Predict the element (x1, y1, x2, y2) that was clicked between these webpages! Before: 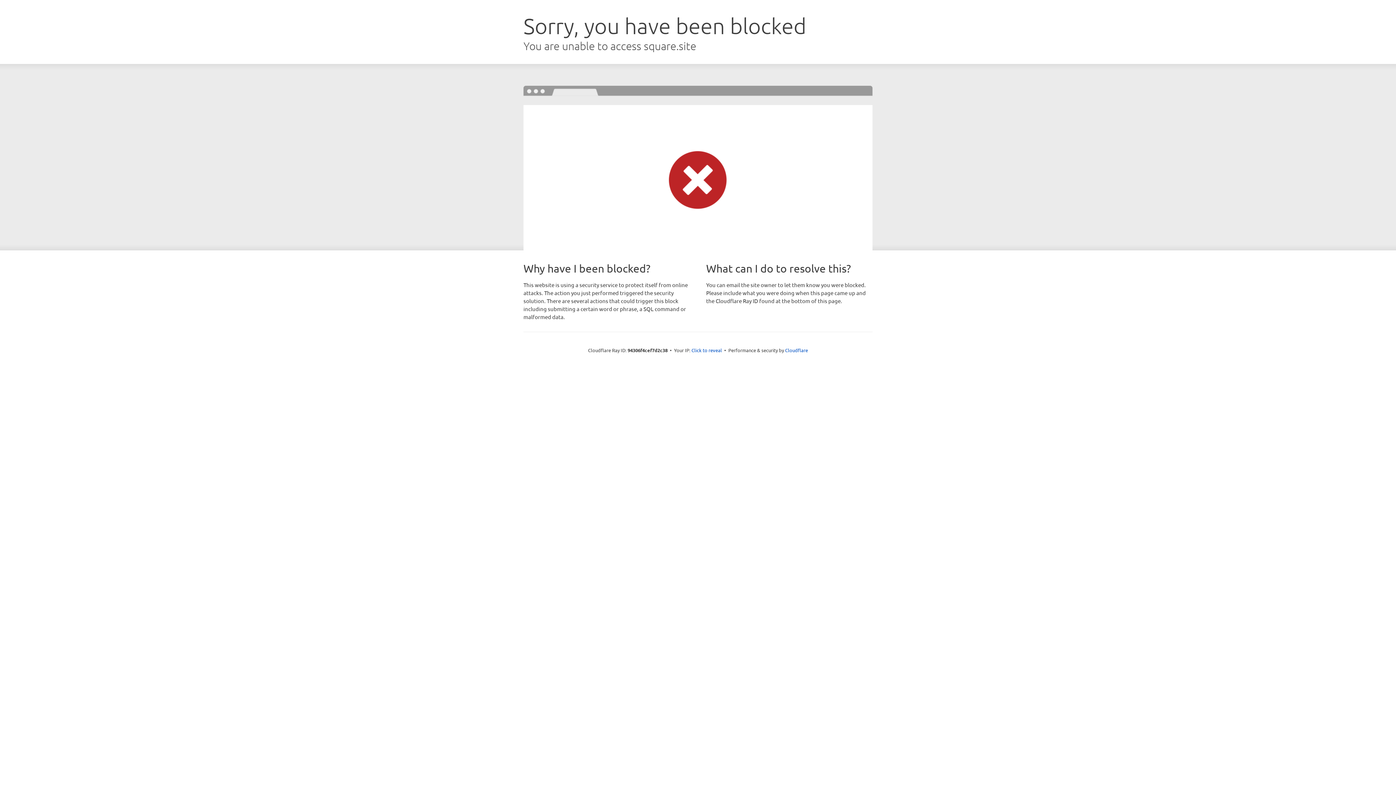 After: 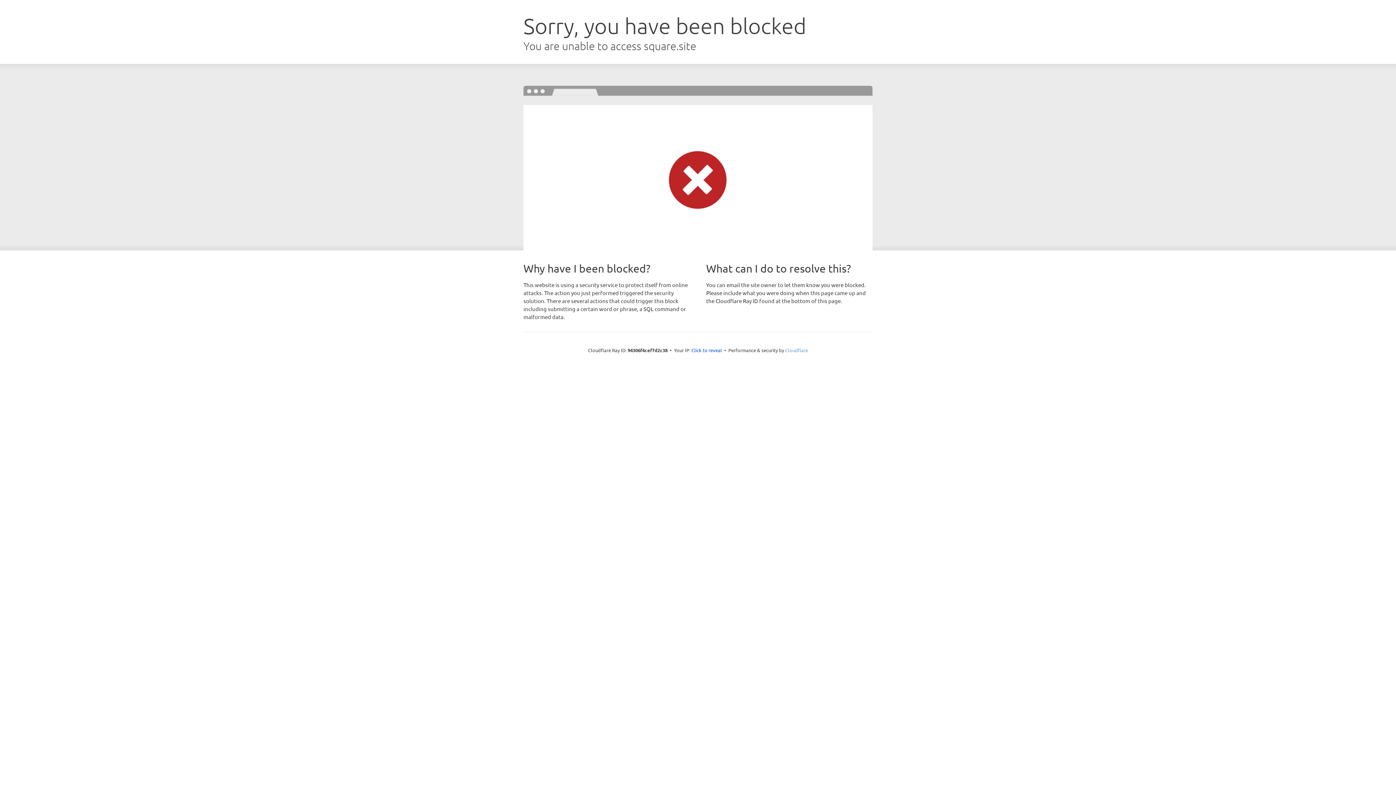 Action: bbox: (785, 347, 808, 353) label: Cloudflare